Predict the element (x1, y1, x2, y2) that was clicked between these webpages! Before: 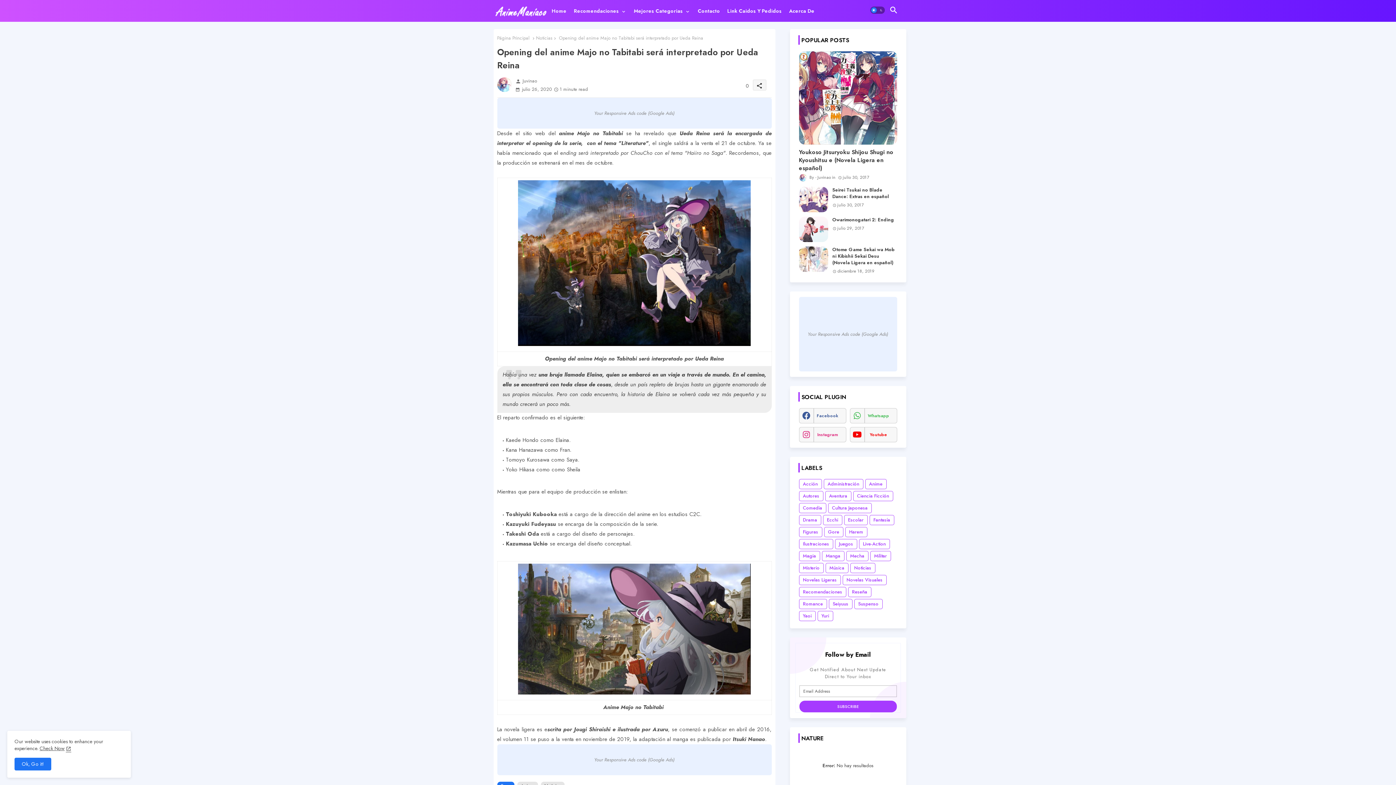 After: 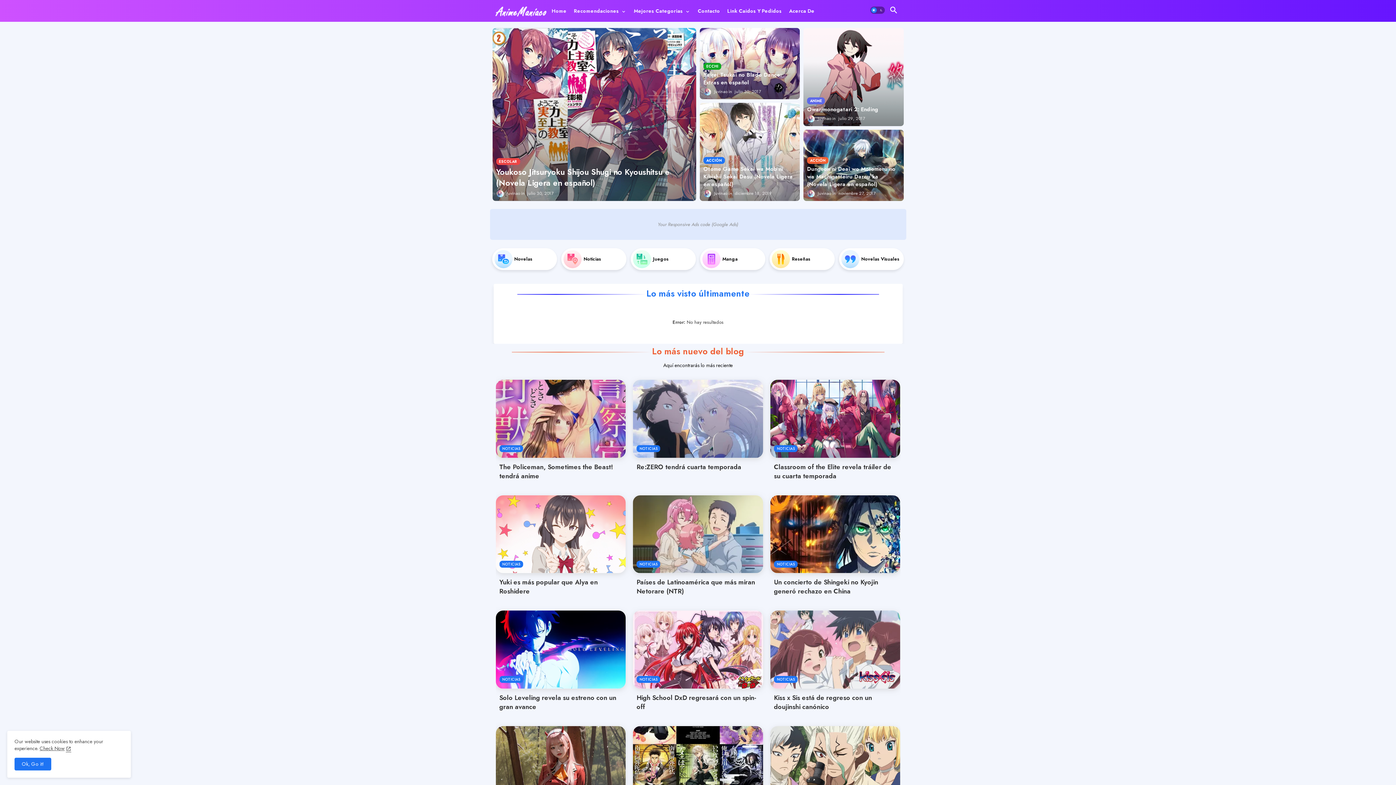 Action: label: Check Now bbox: (39, 744, 71, 752)